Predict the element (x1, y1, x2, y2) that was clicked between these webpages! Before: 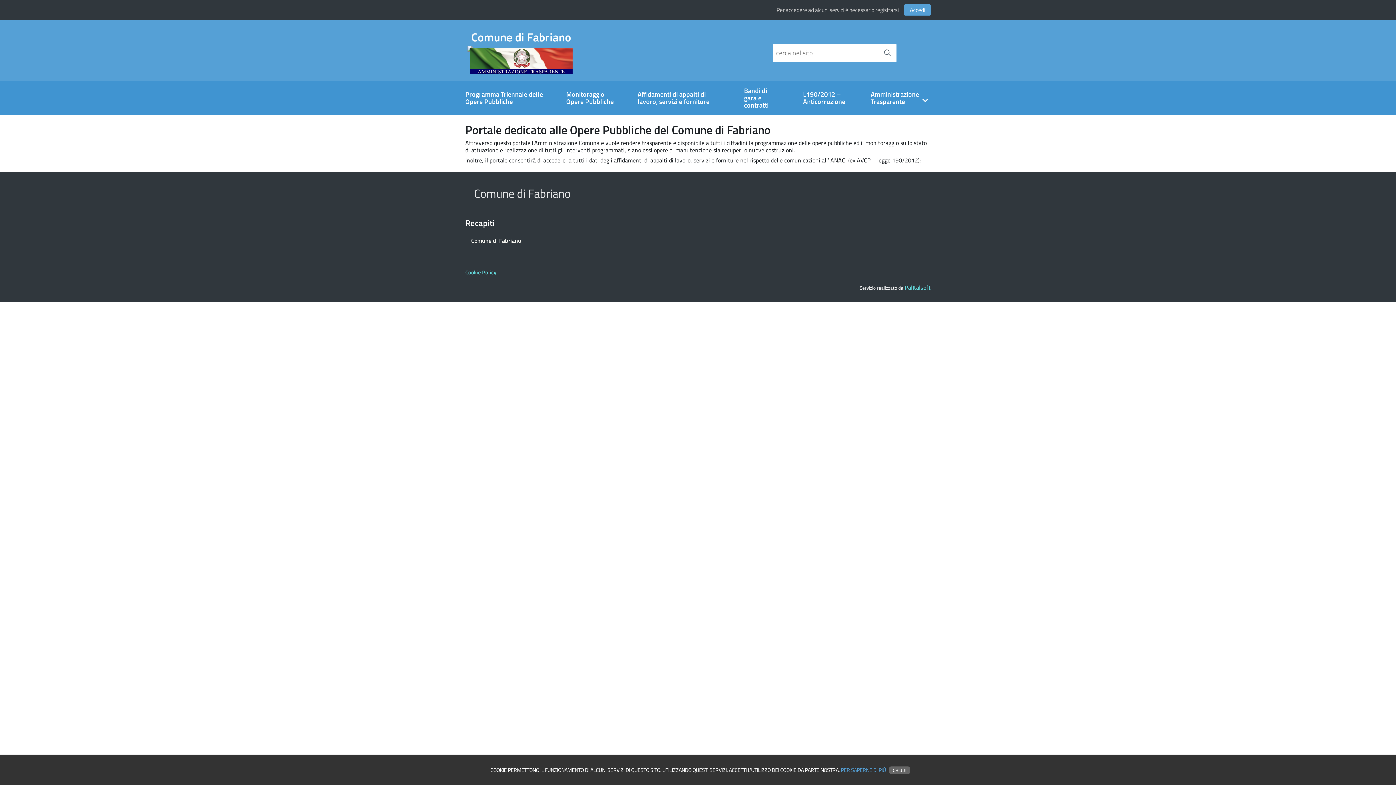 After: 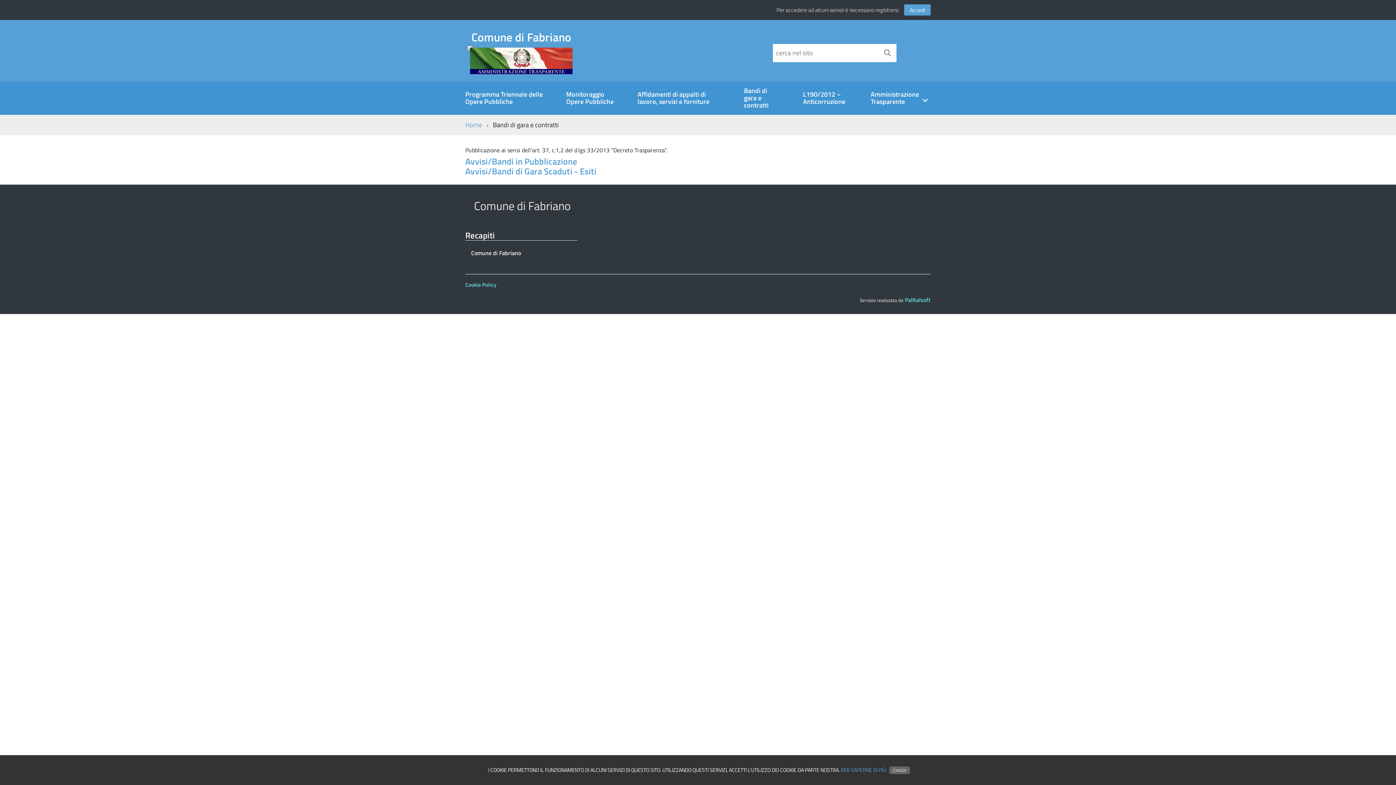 Action: bbox: (732, 81, 791, 114) label: Bandi di gara e contratti